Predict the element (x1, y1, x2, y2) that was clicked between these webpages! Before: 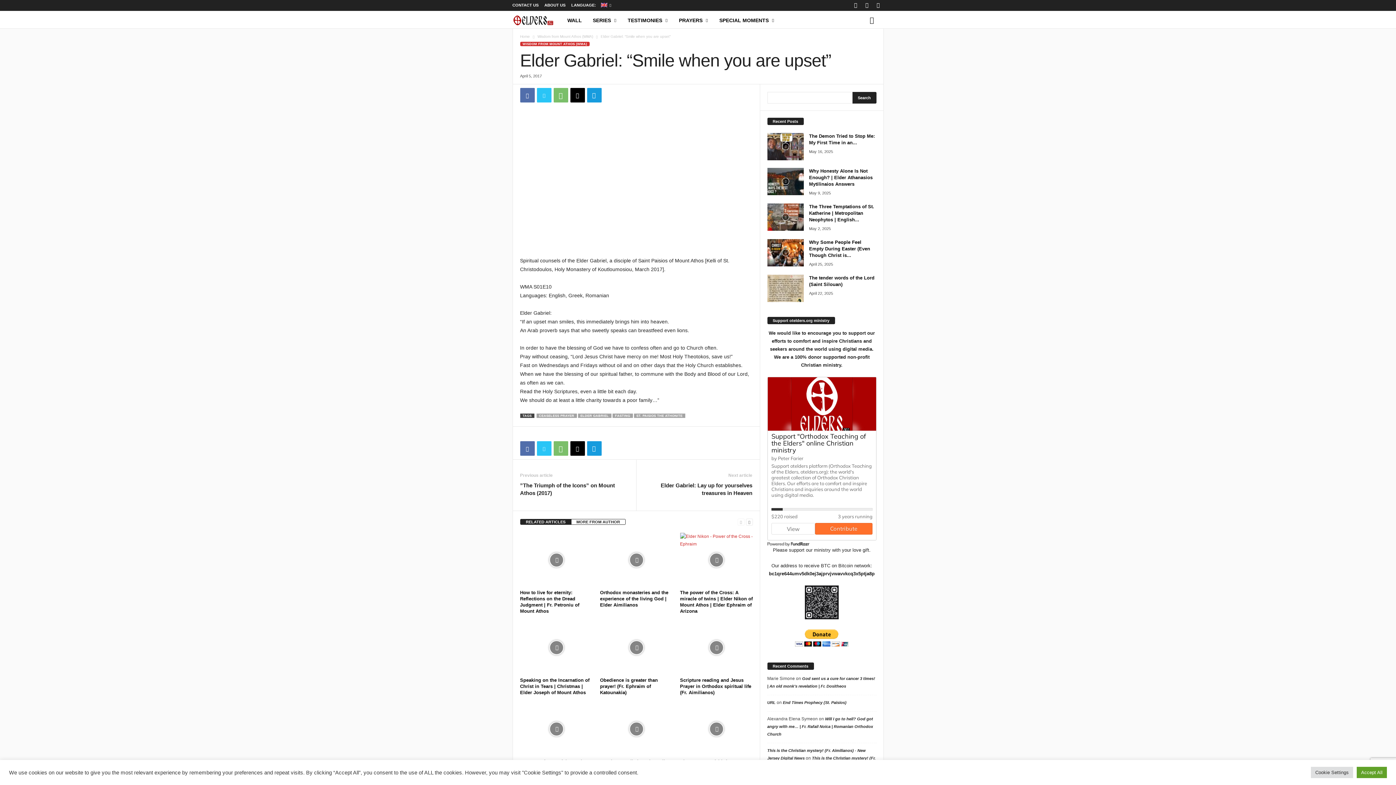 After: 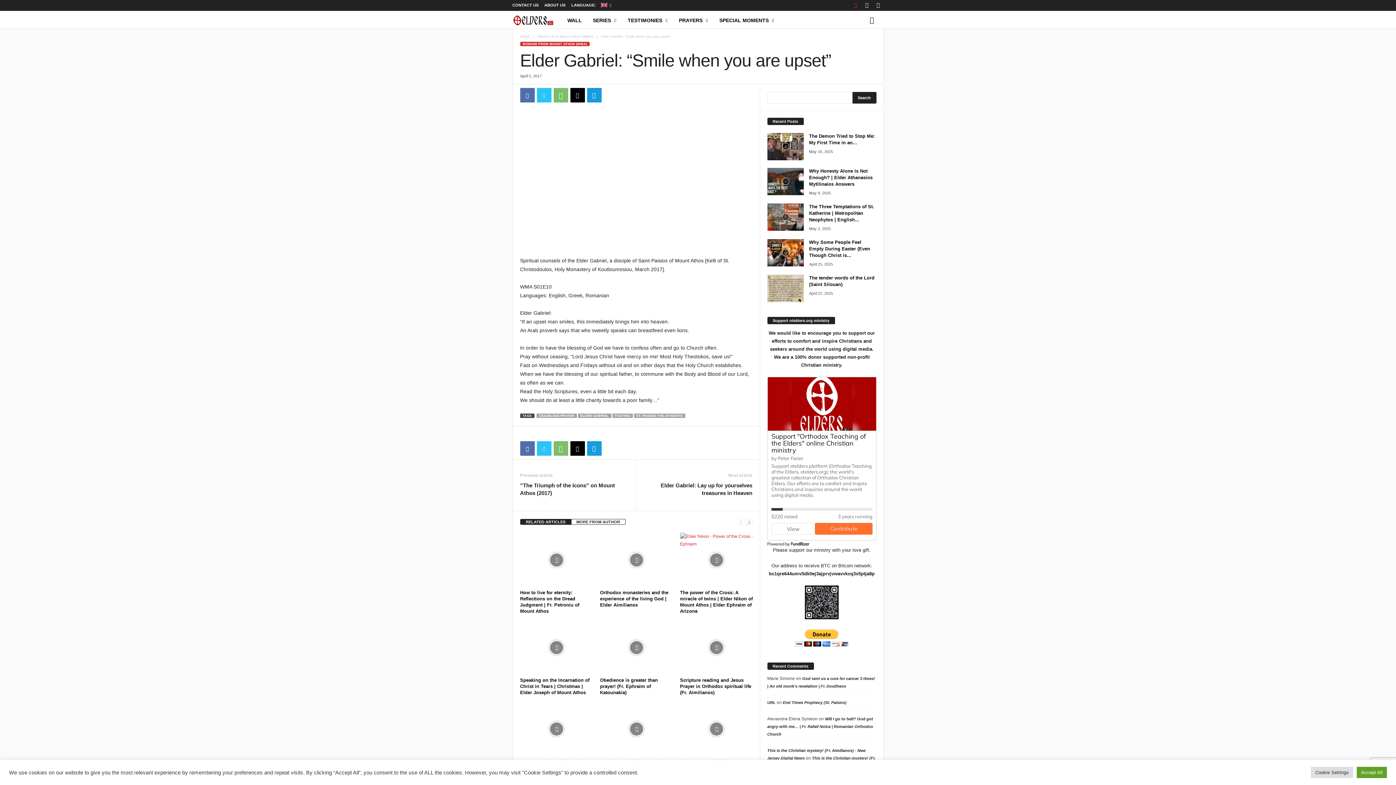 Action: bbox: (851, 0, 860, 10)